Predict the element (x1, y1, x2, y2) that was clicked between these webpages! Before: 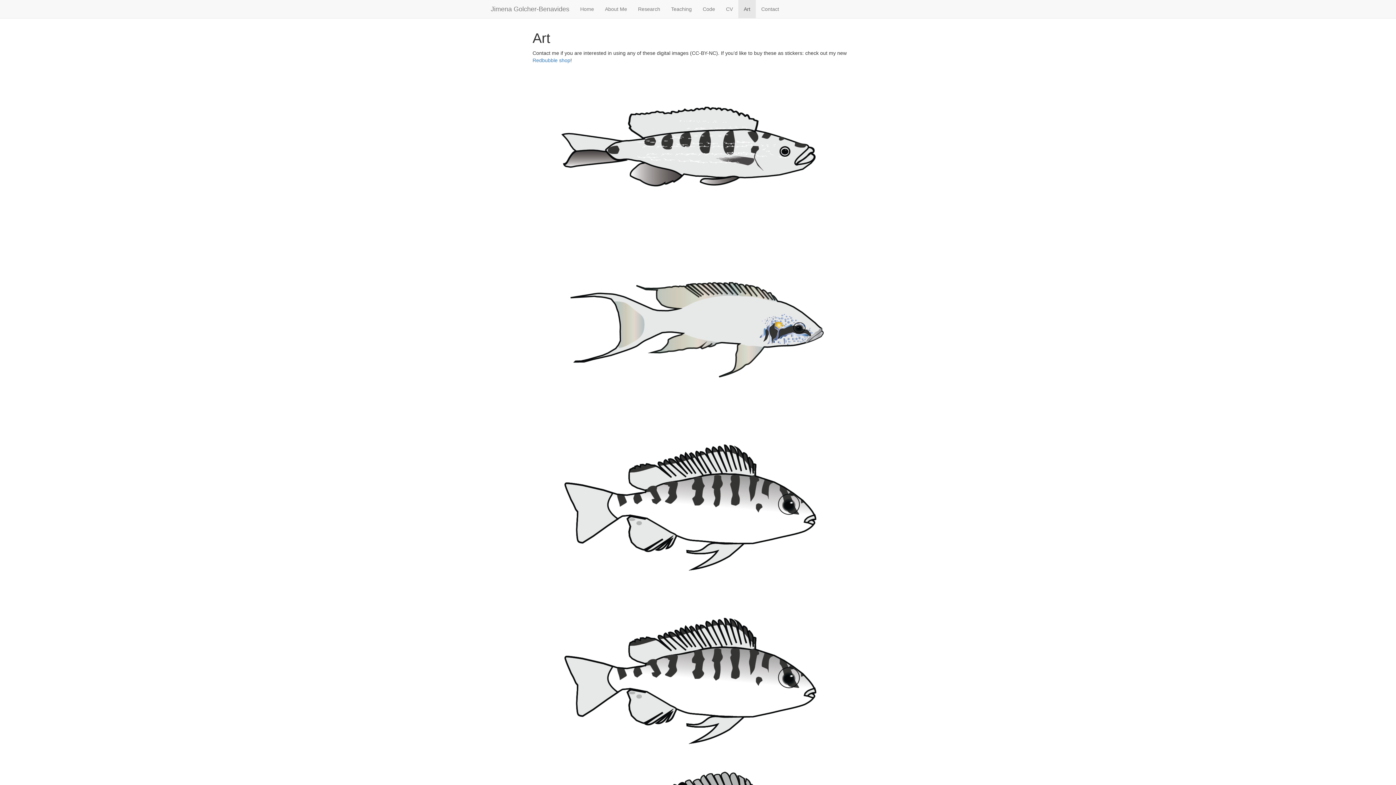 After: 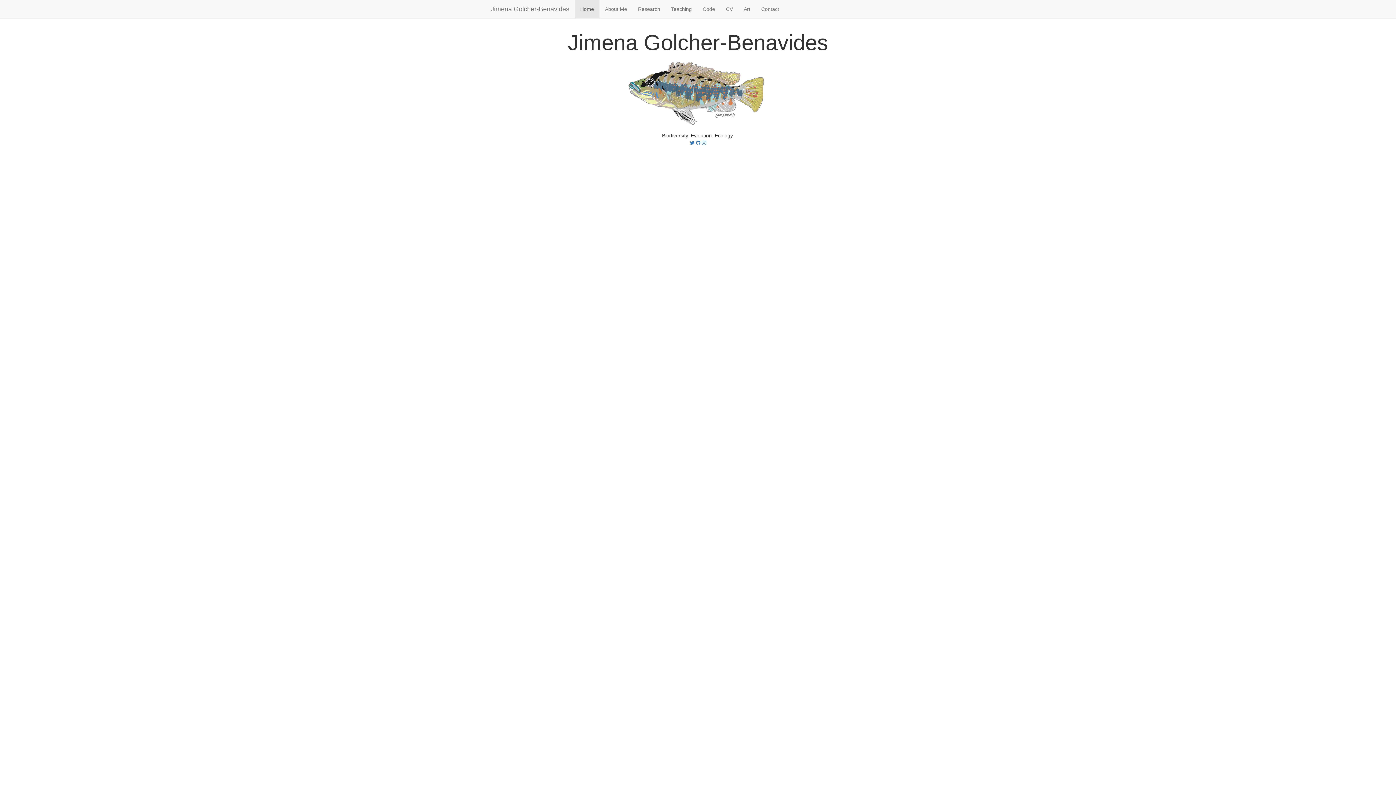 Action: label: Jimena Golcher-Benavides bbox: (485, 0, 574, 18)